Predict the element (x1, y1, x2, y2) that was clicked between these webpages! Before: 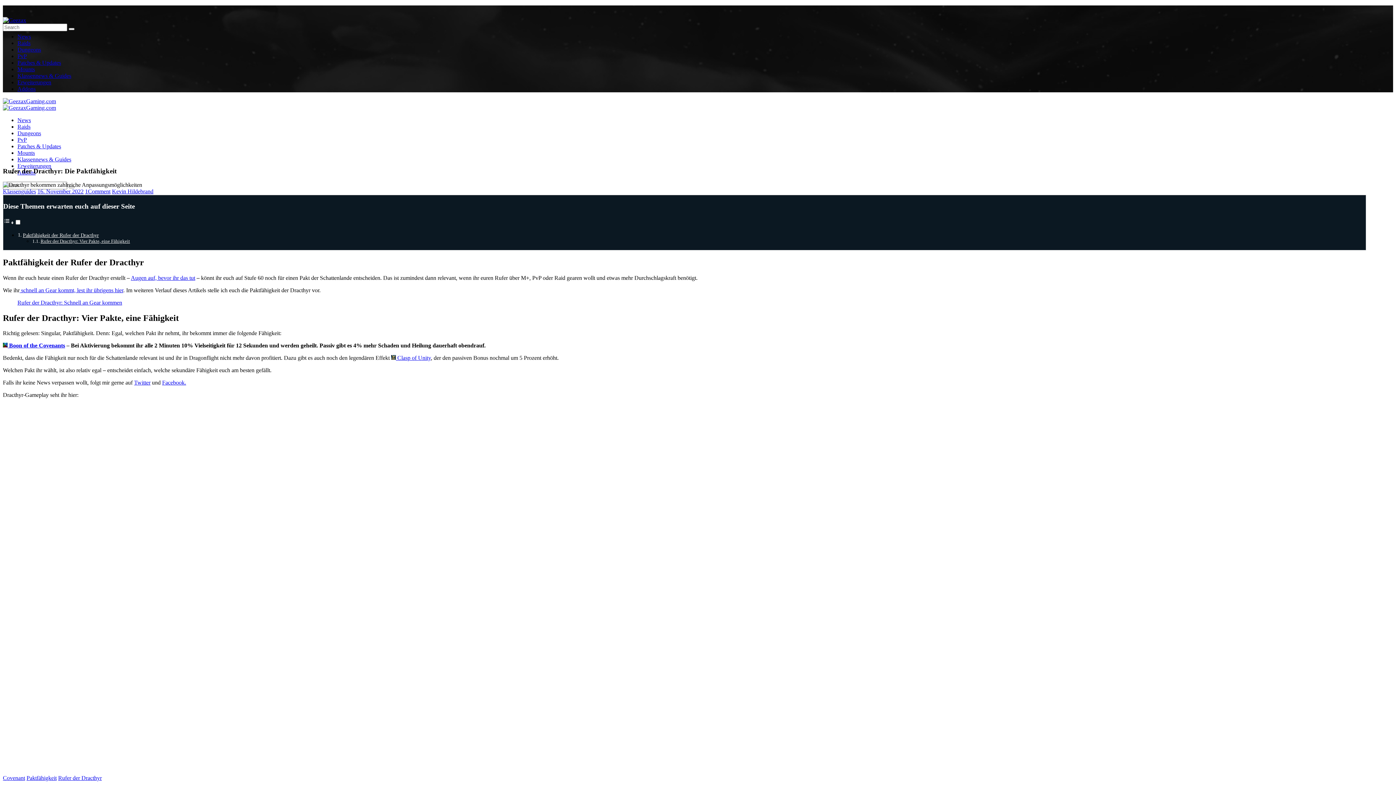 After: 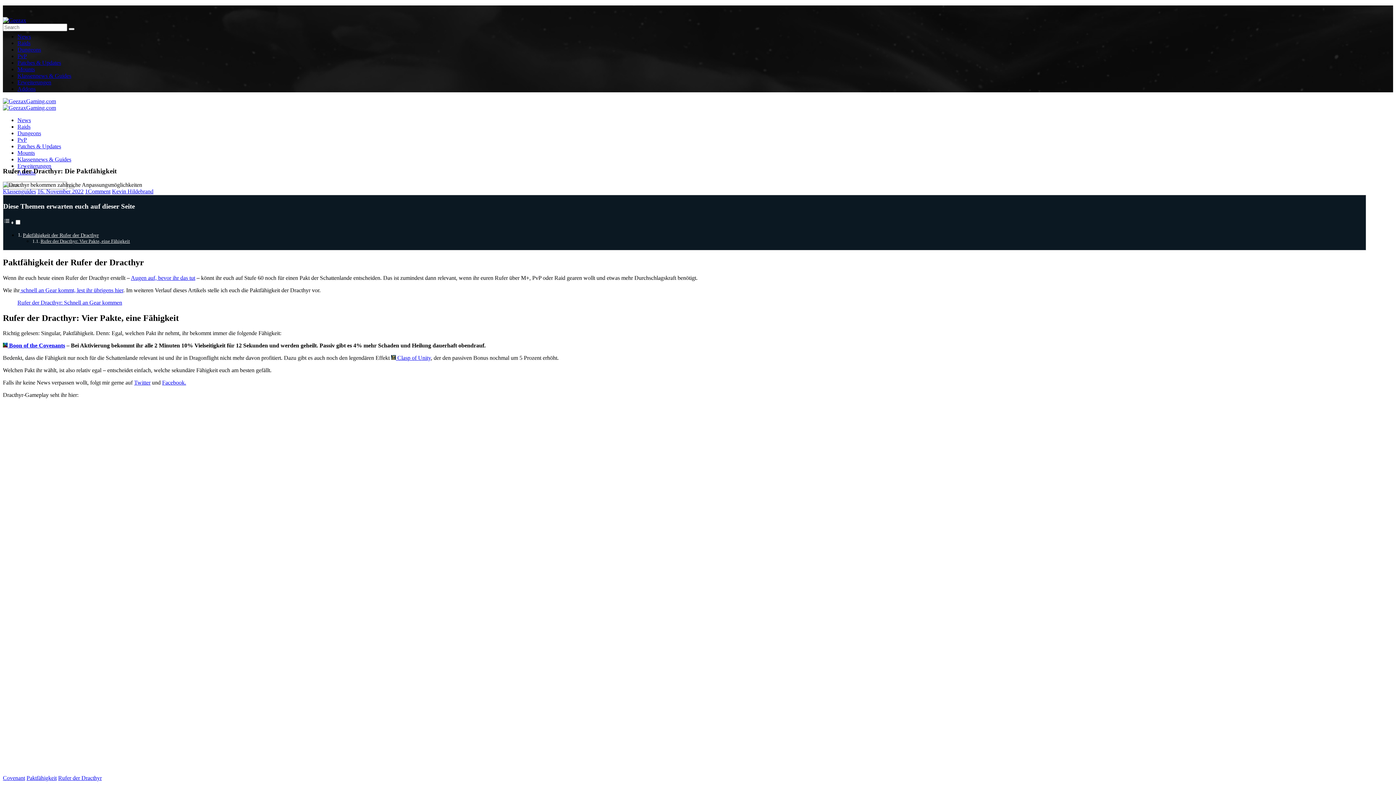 Action: label: 16. November 2022 bbox: (37, 188, 83, 194)